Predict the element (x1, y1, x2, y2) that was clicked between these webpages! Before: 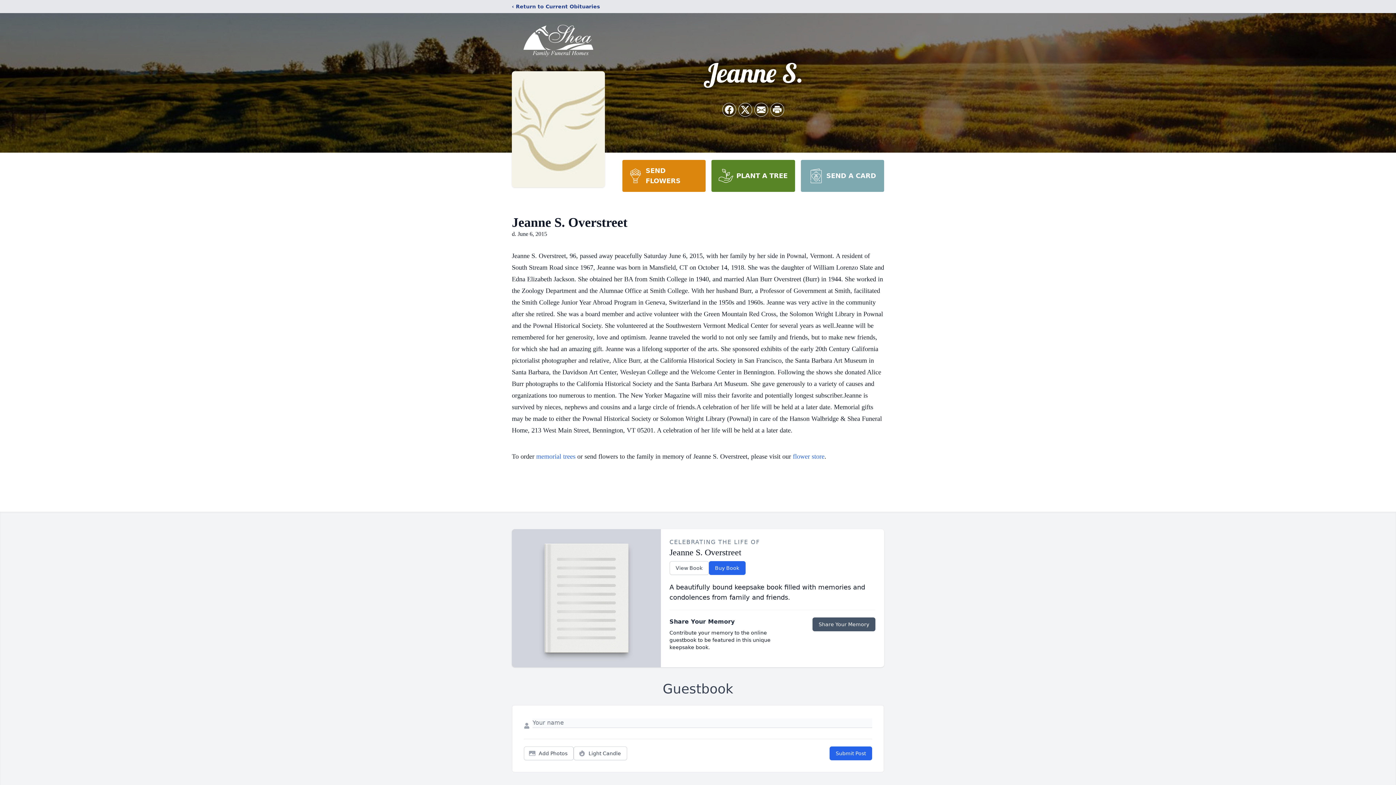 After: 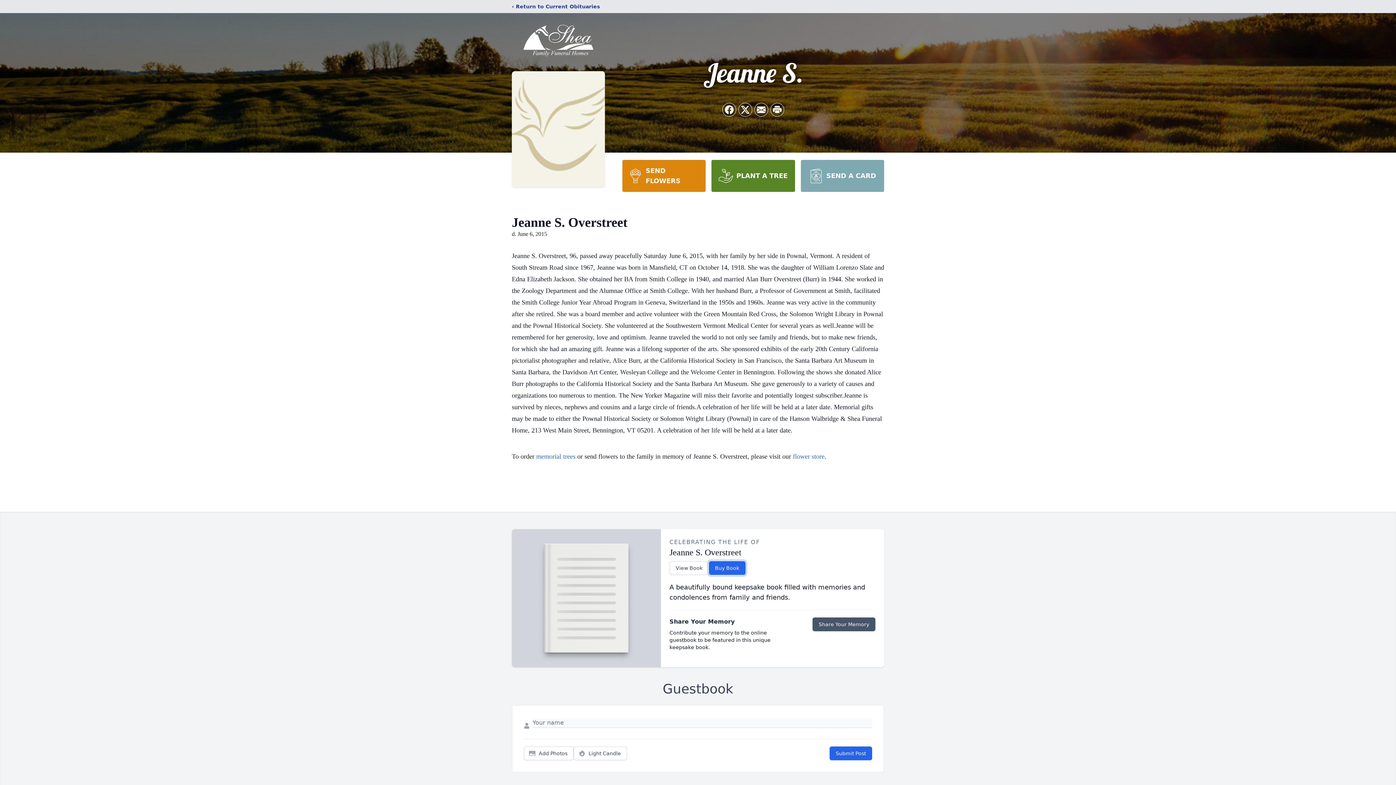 Action: label: Buy Book bbox: (708, 561, 745, 575)